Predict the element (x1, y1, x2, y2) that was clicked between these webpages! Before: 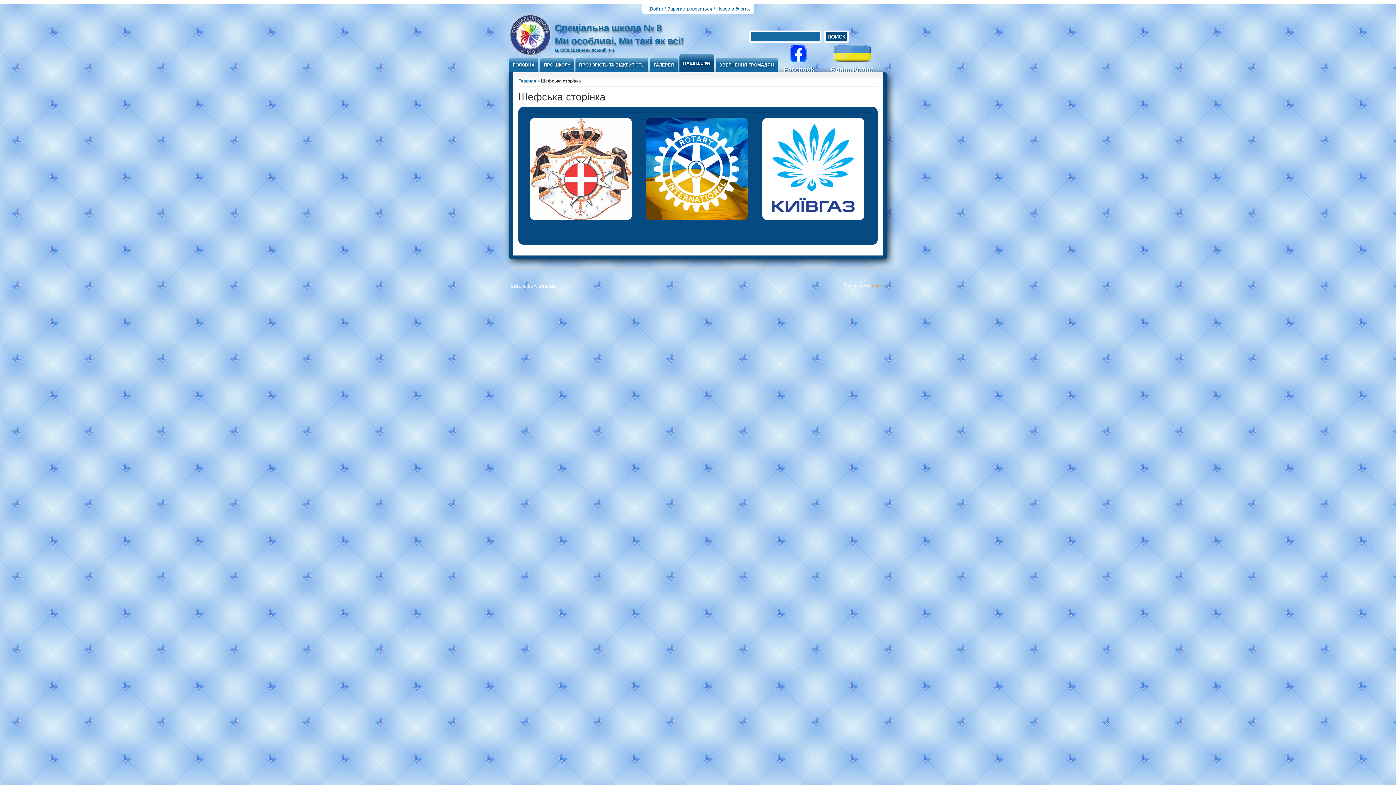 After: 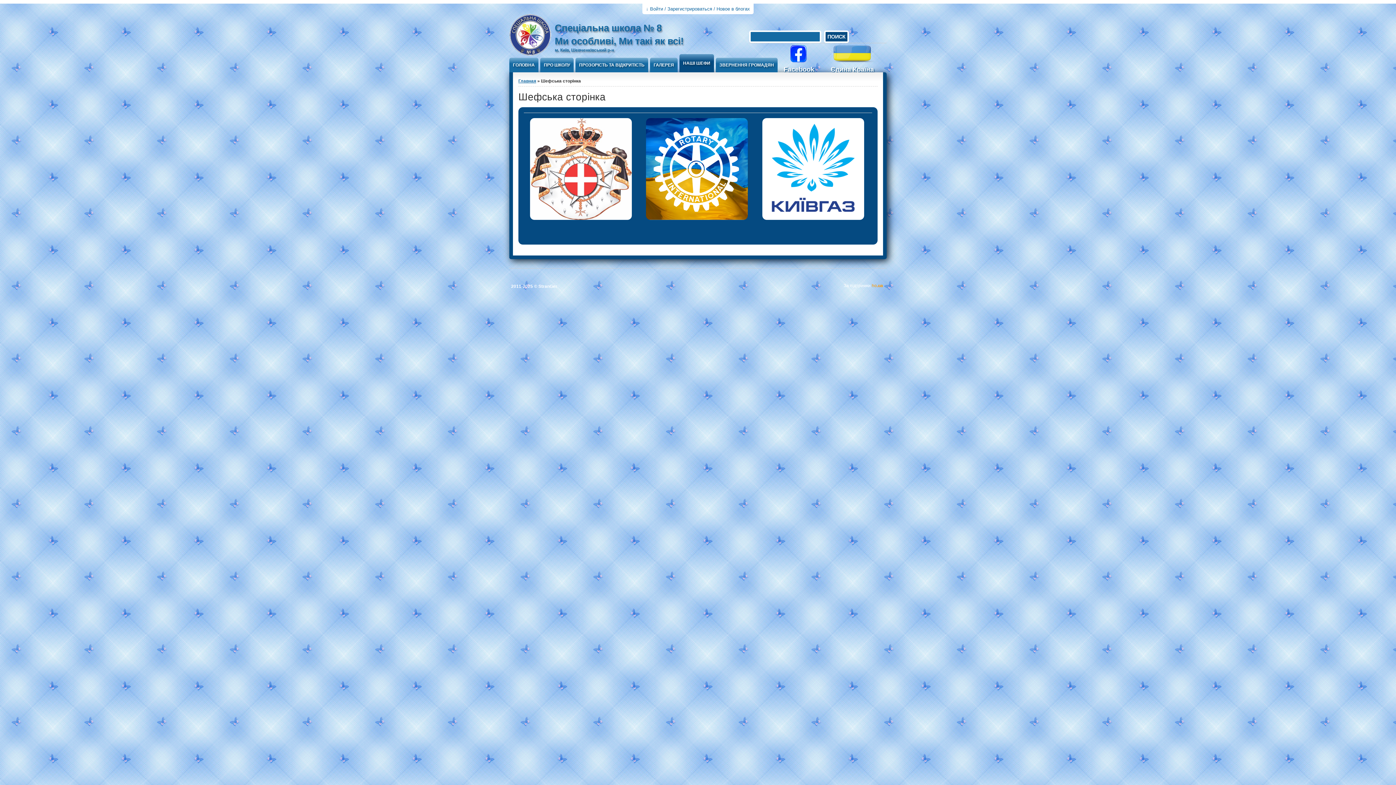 Action: bbox: (872, 283, 883, 288) label: ho.ua